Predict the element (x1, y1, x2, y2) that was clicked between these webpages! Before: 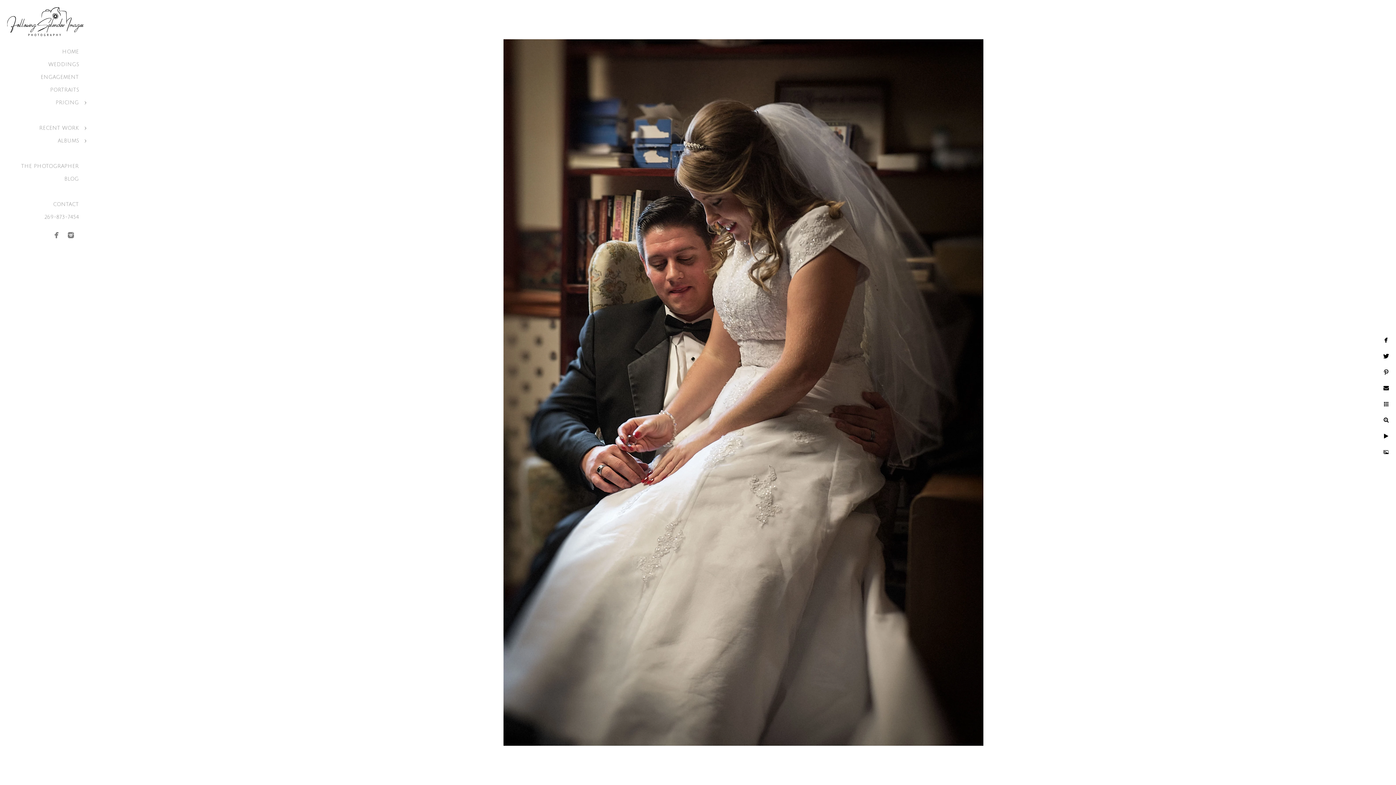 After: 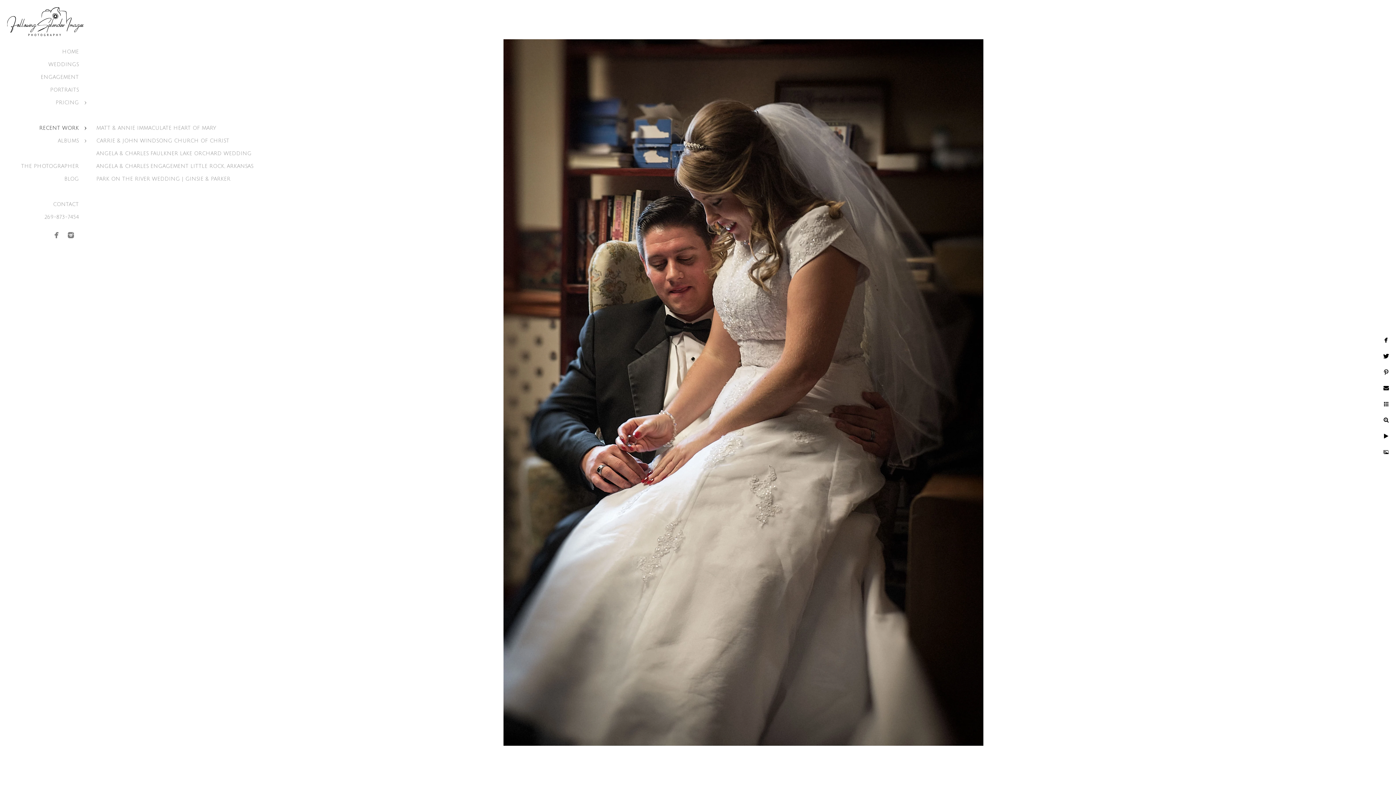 Action: bbox: (39, 125, 78, 130) label: RECENT WORK